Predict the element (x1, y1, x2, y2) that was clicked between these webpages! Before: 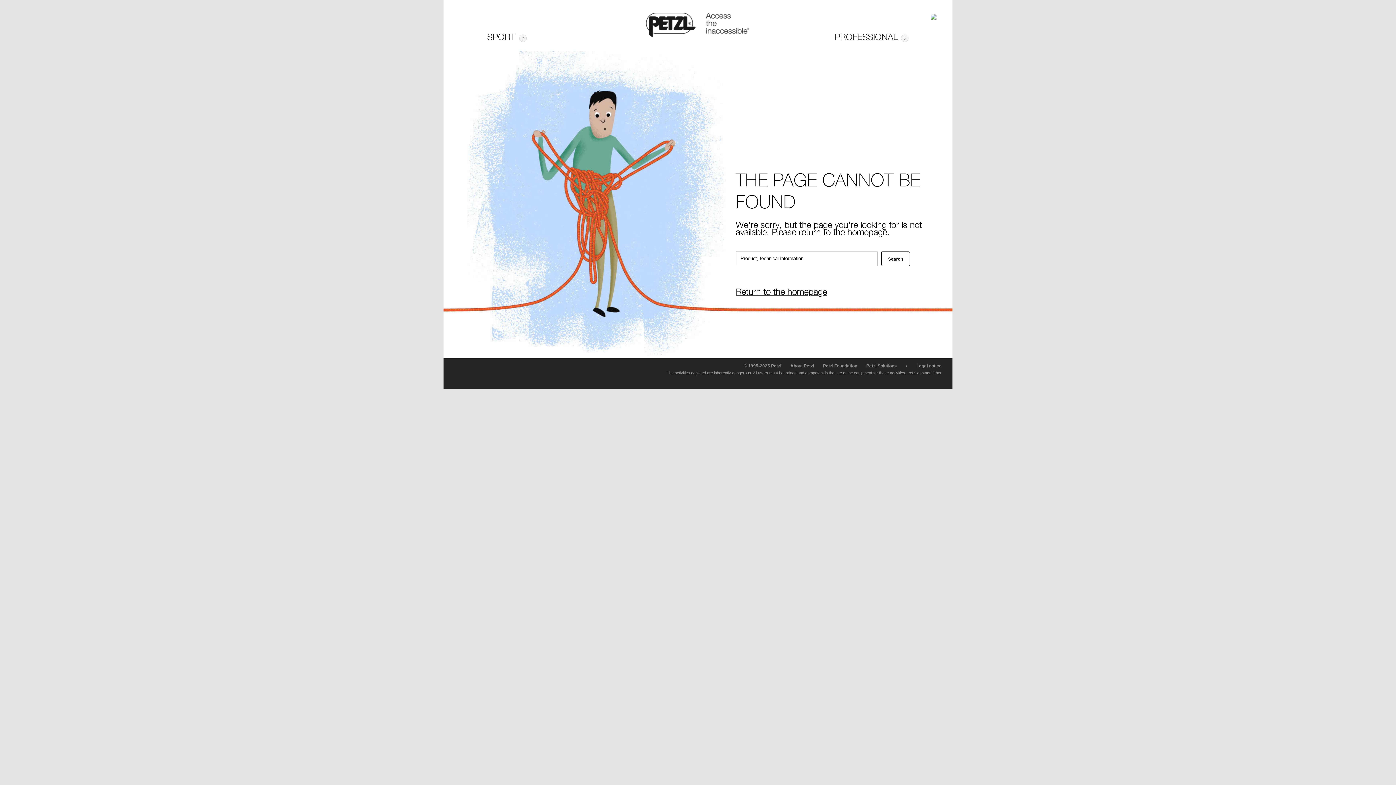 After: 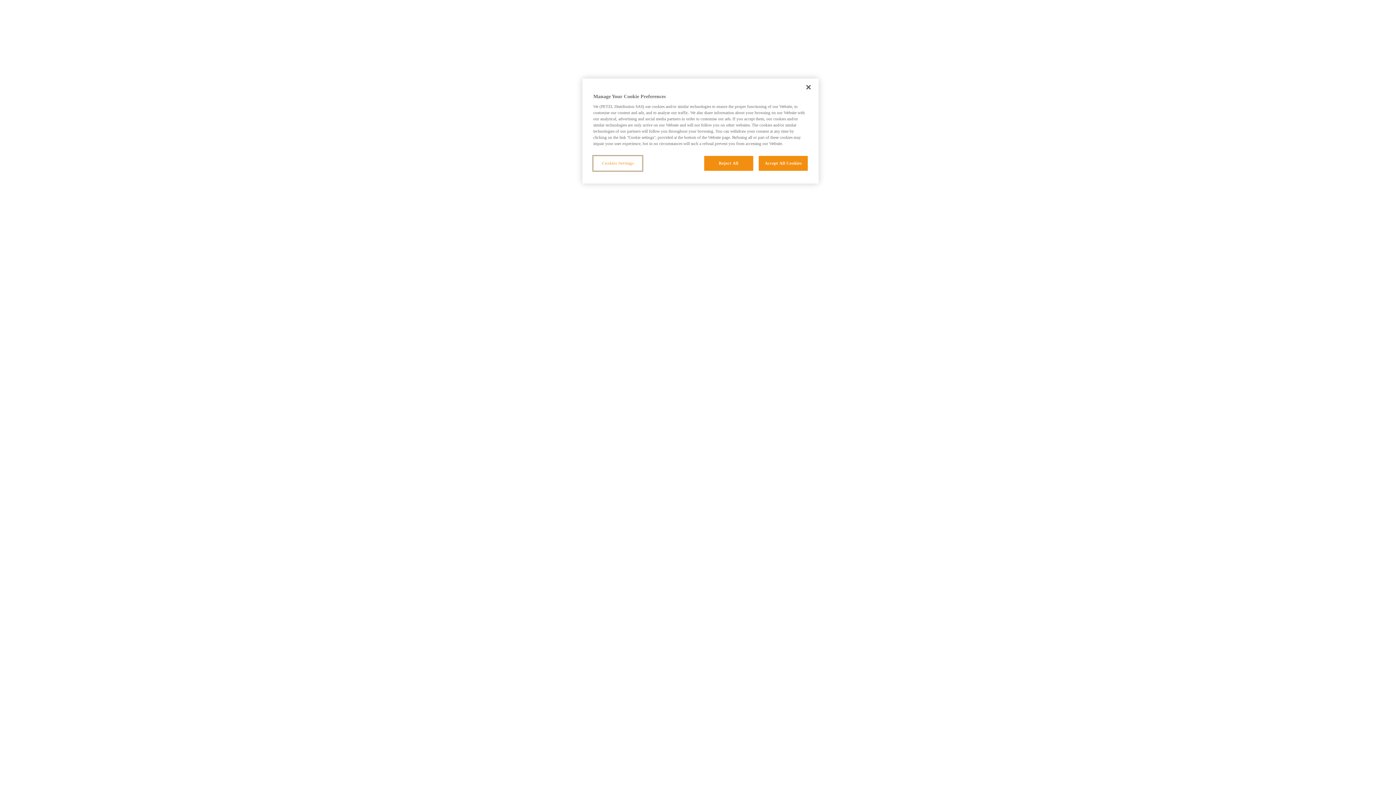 Action: bbox: (790, 363, 814, 368) label: About Petzl